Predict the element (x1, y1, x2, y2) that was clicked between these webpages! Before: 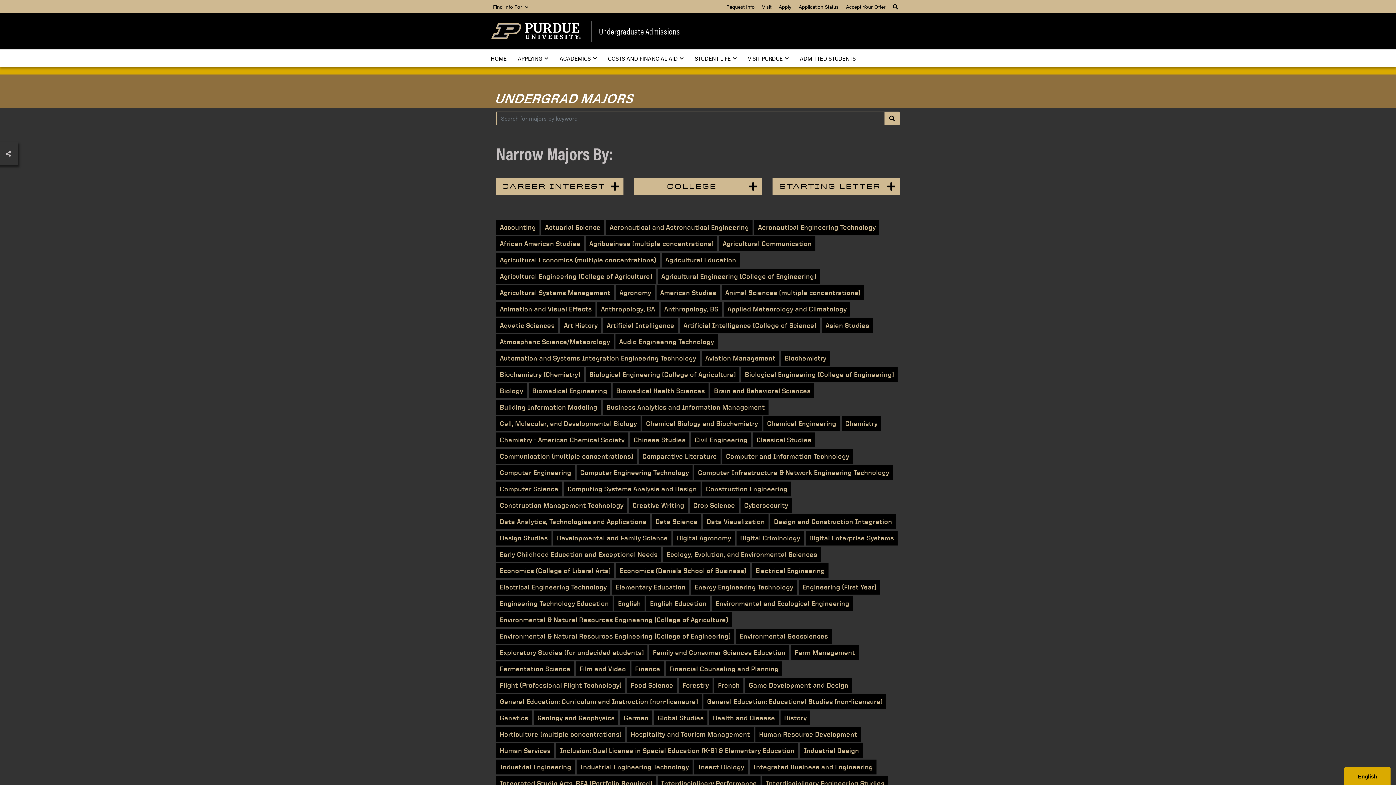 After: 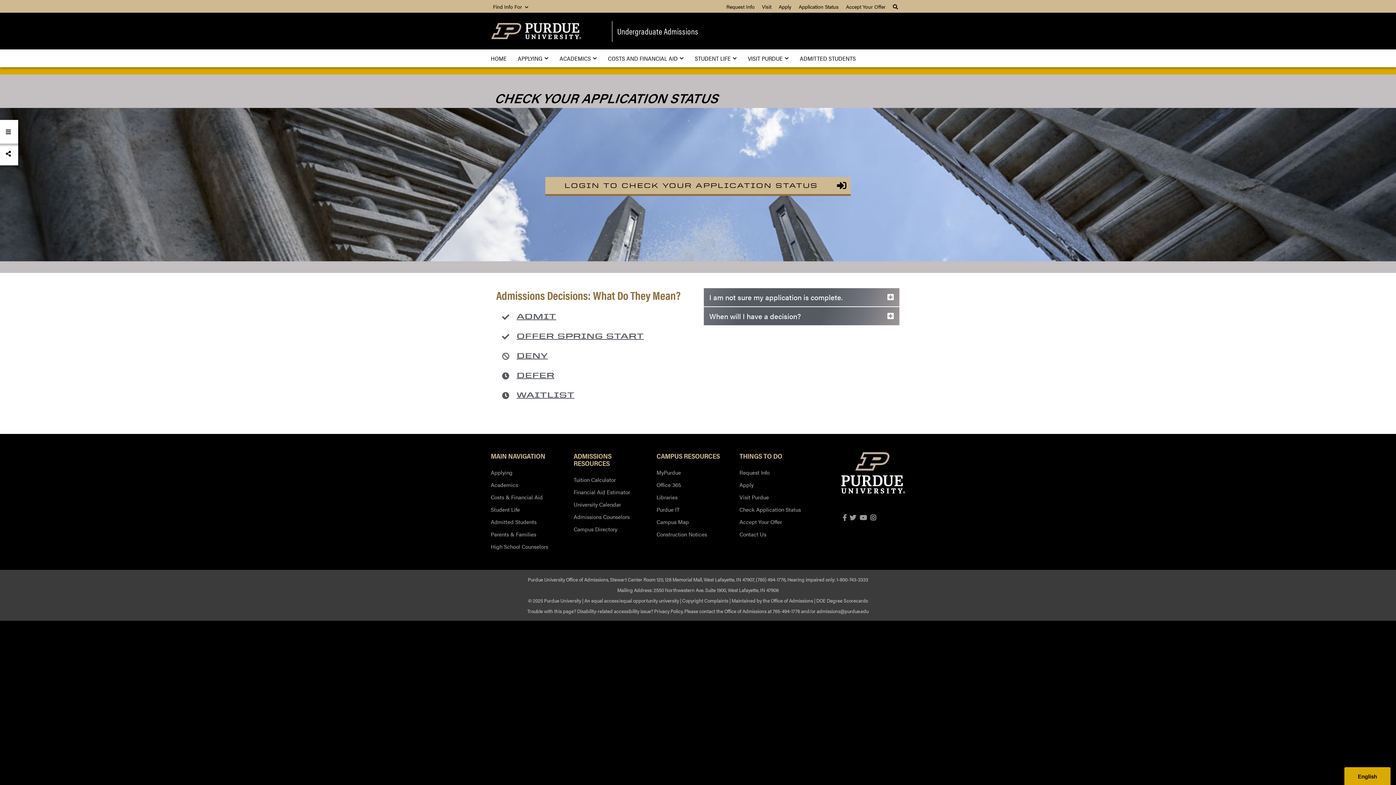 Action: bbox: (798, 2, 838, 10) label: Application Status